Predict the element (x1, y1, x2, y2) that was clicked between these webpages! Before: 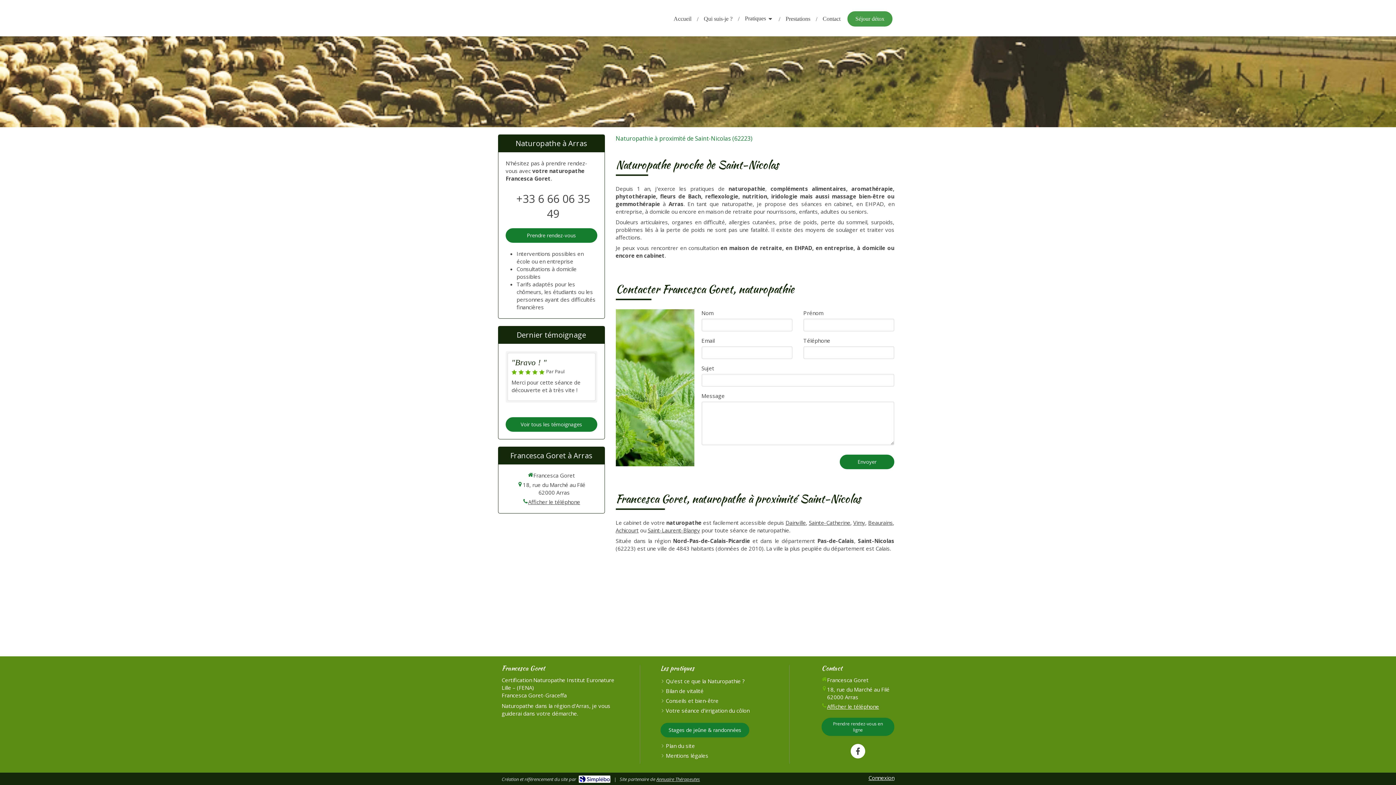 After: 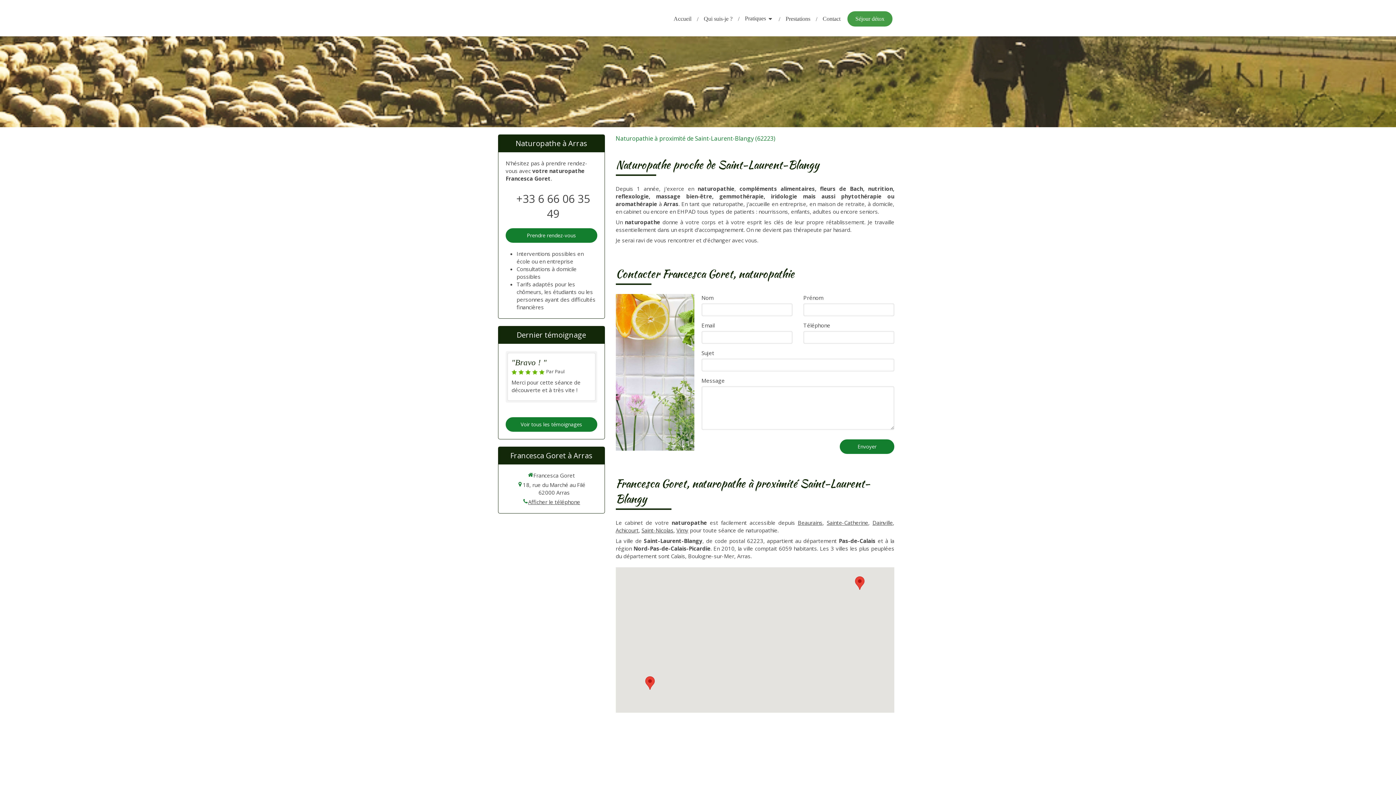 Action: label: Saint-Laurent-Blangy bbox: (647, 526, 700, 534)